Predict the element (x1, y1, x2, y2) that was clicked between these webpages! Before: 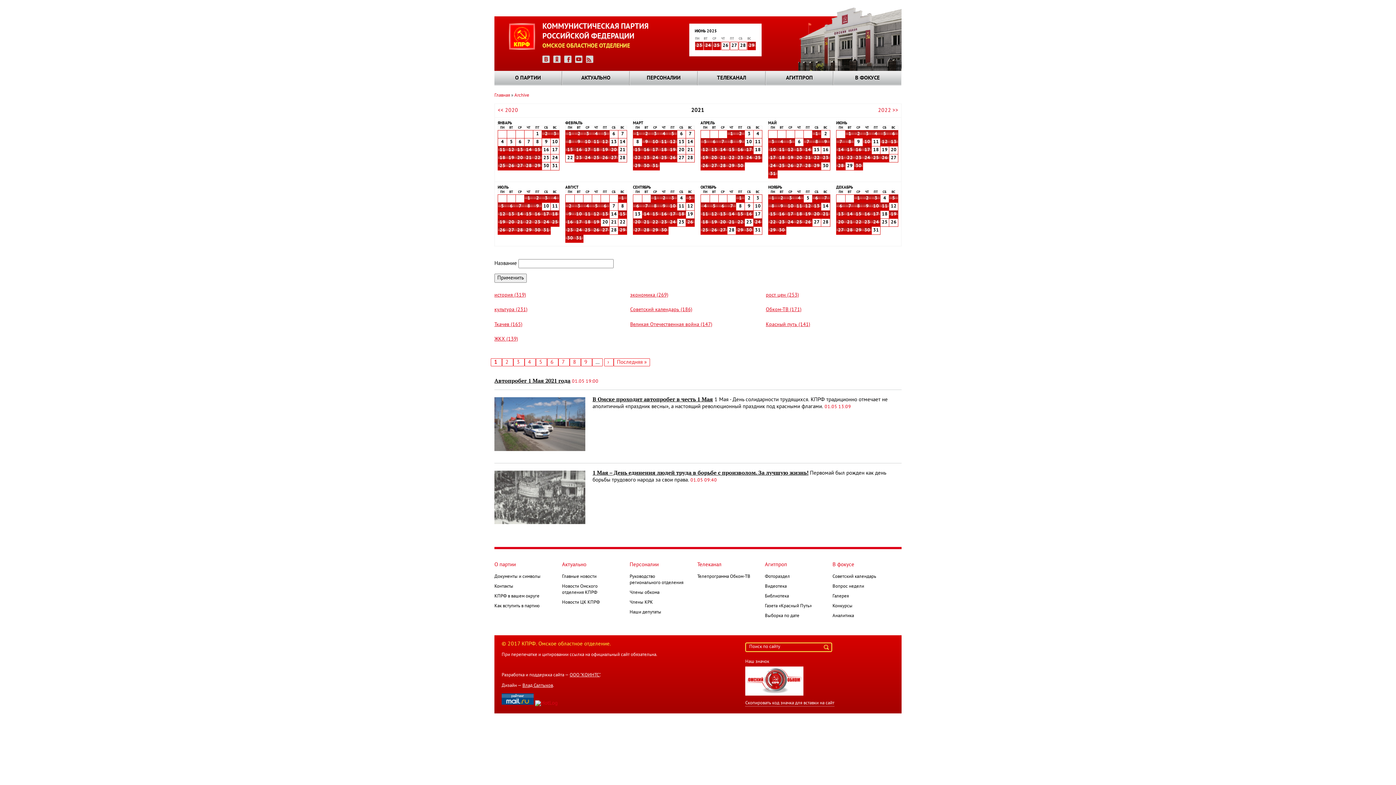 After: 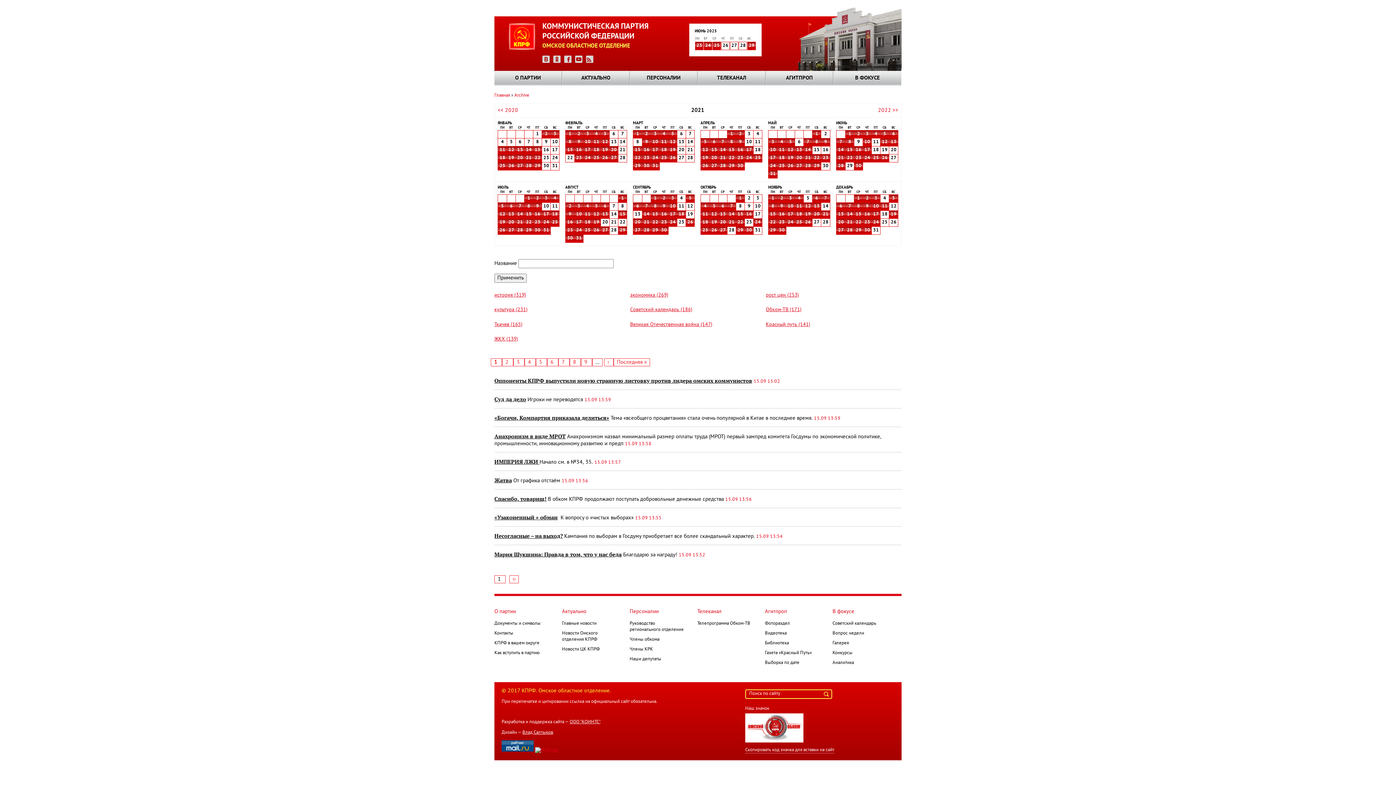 Action: label: 15 bbox: (651, 211, 659, 217)